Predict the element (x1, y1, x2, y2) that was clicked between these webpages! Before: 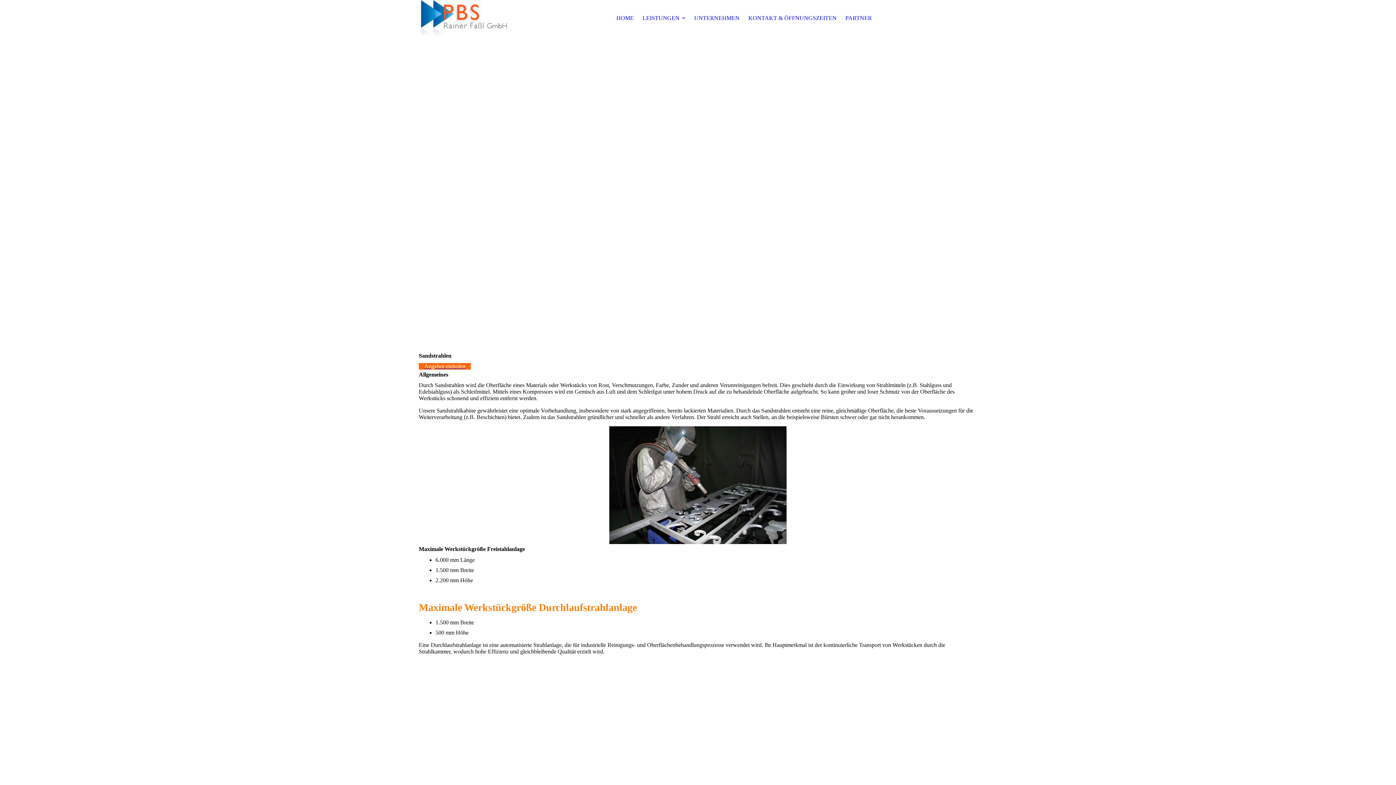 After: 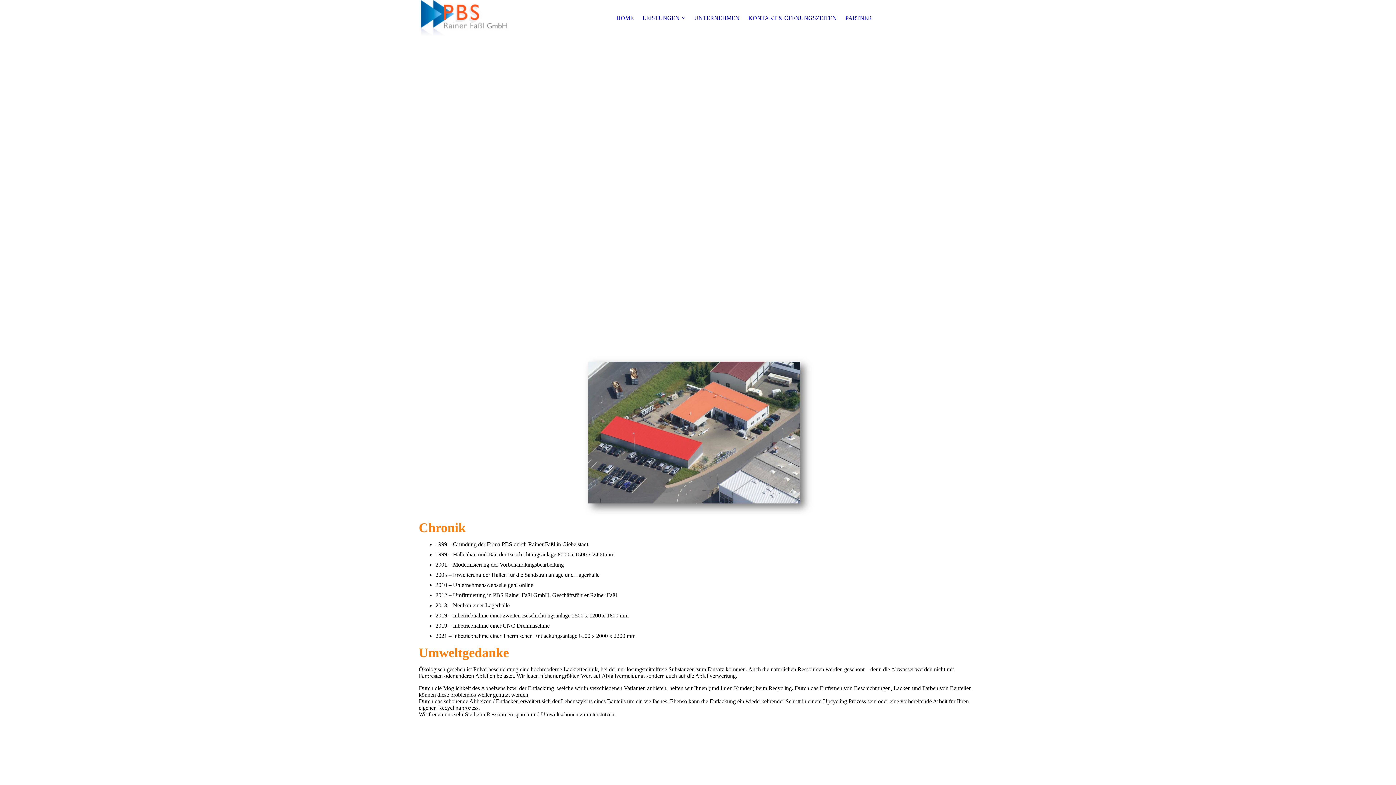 Action: bbox: (694, 14, 739, 21) label: UNTERNEHMEN